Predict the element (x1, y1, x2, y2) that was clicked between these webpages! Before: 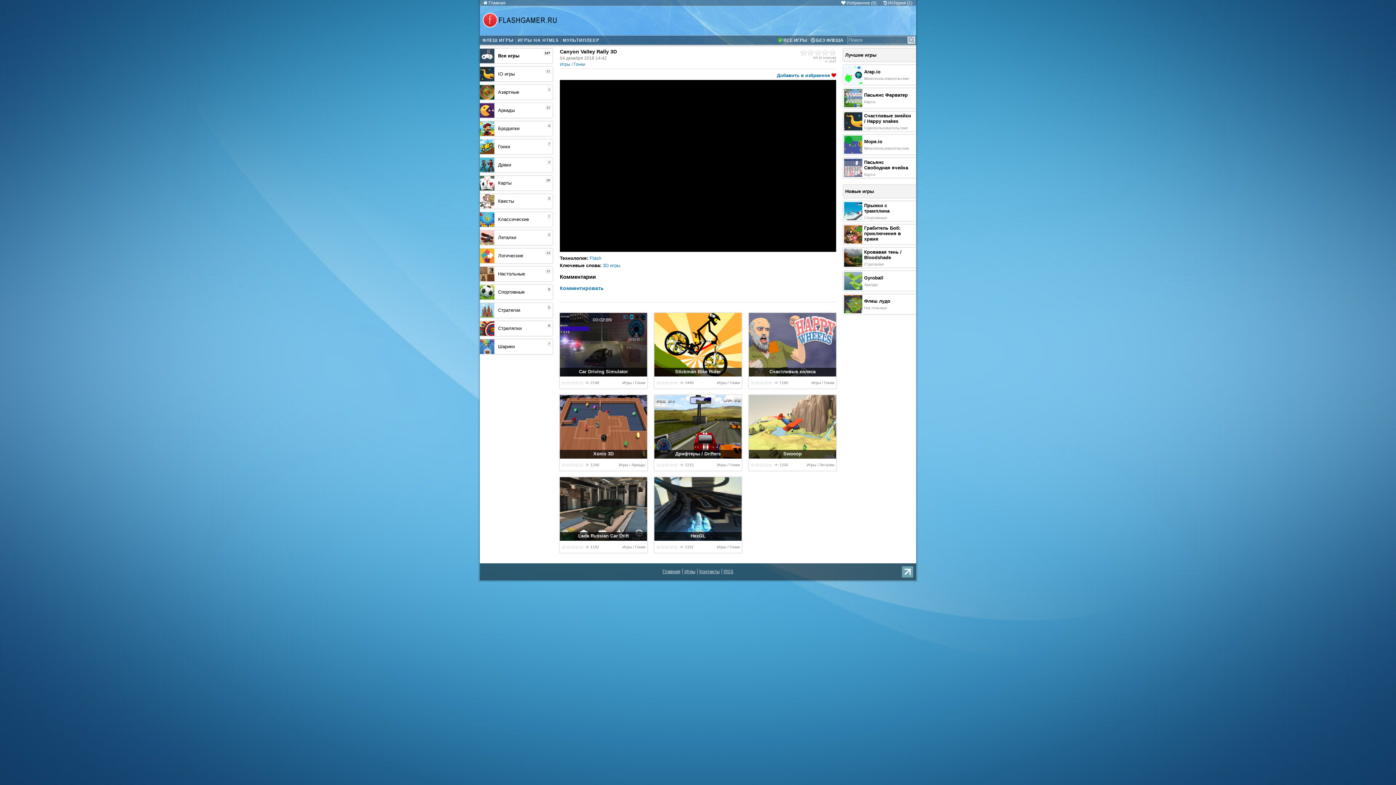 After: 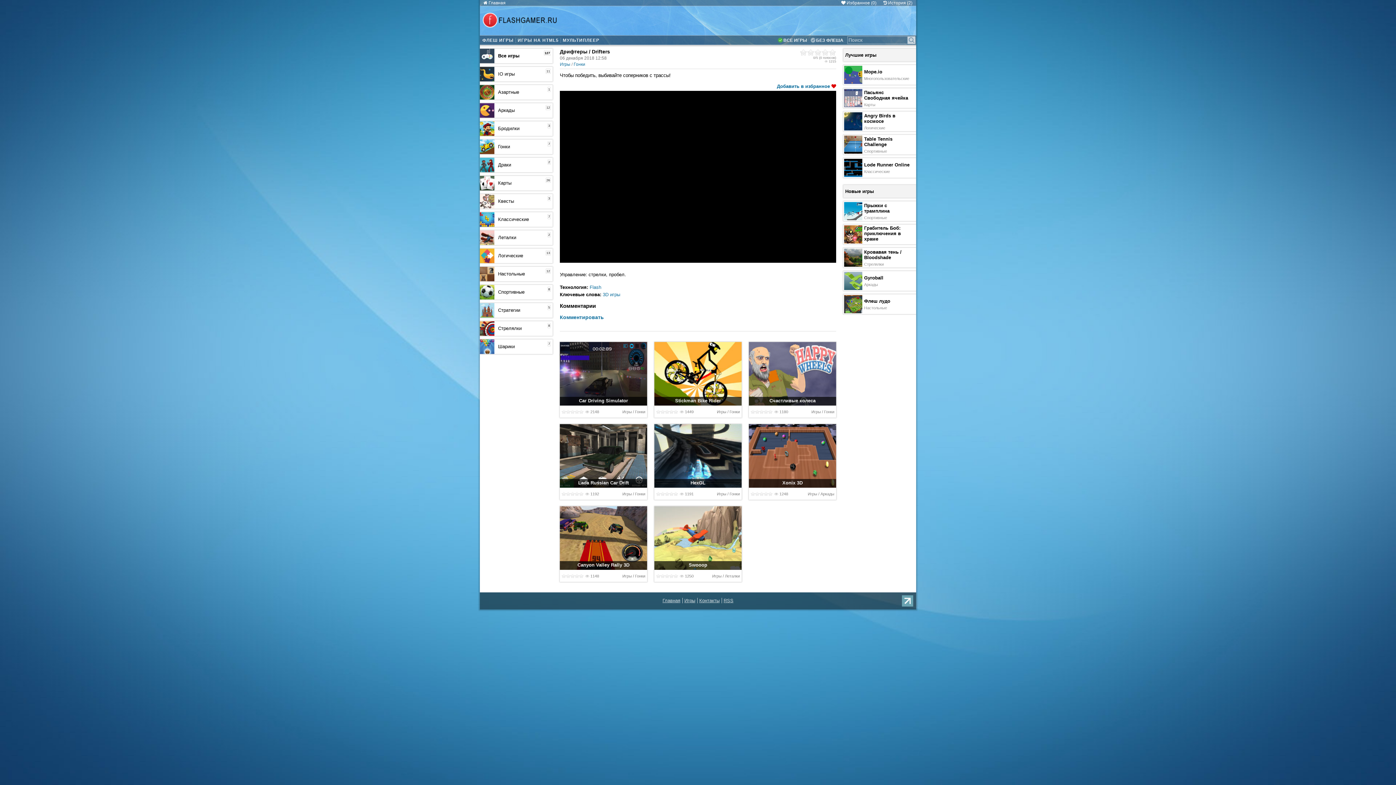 Action: bbox: (654, 395, 741, 459)